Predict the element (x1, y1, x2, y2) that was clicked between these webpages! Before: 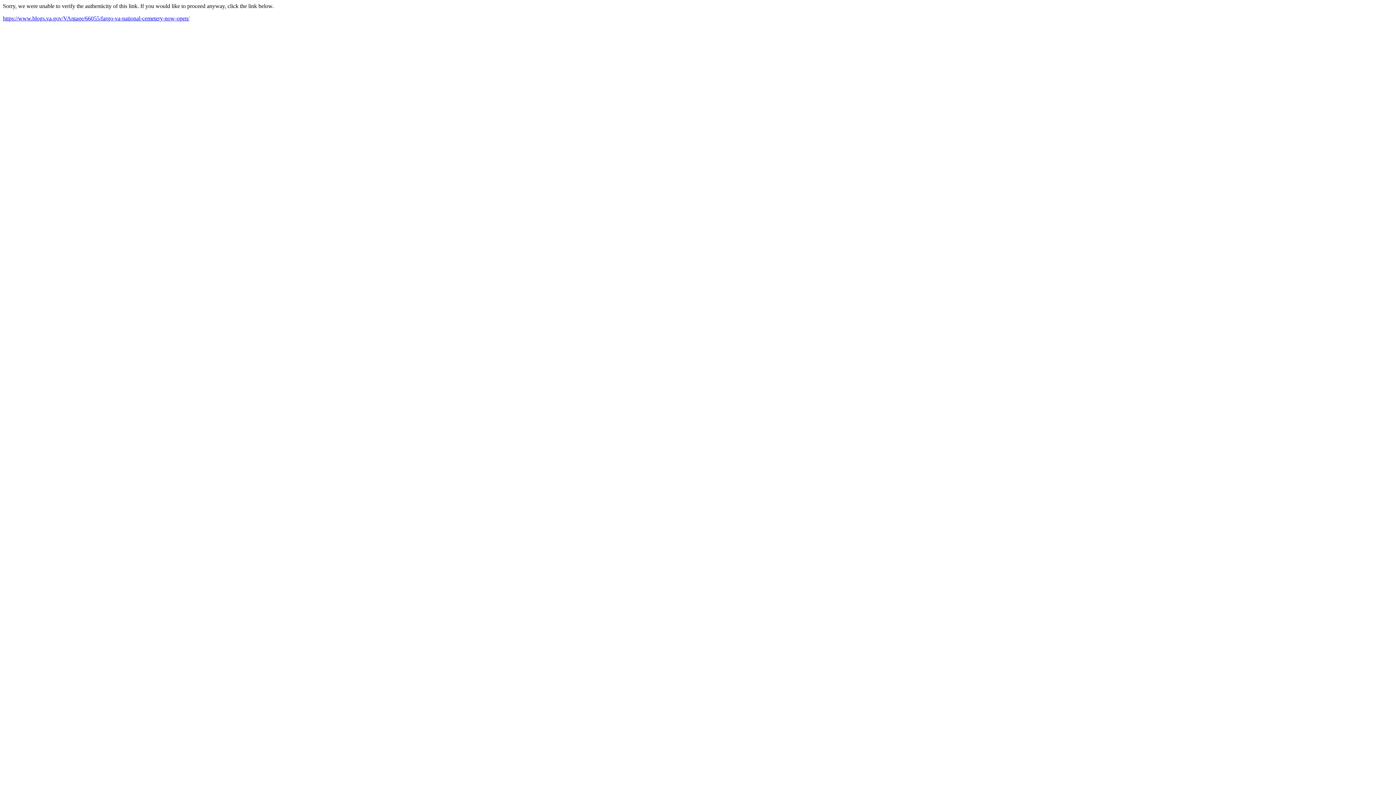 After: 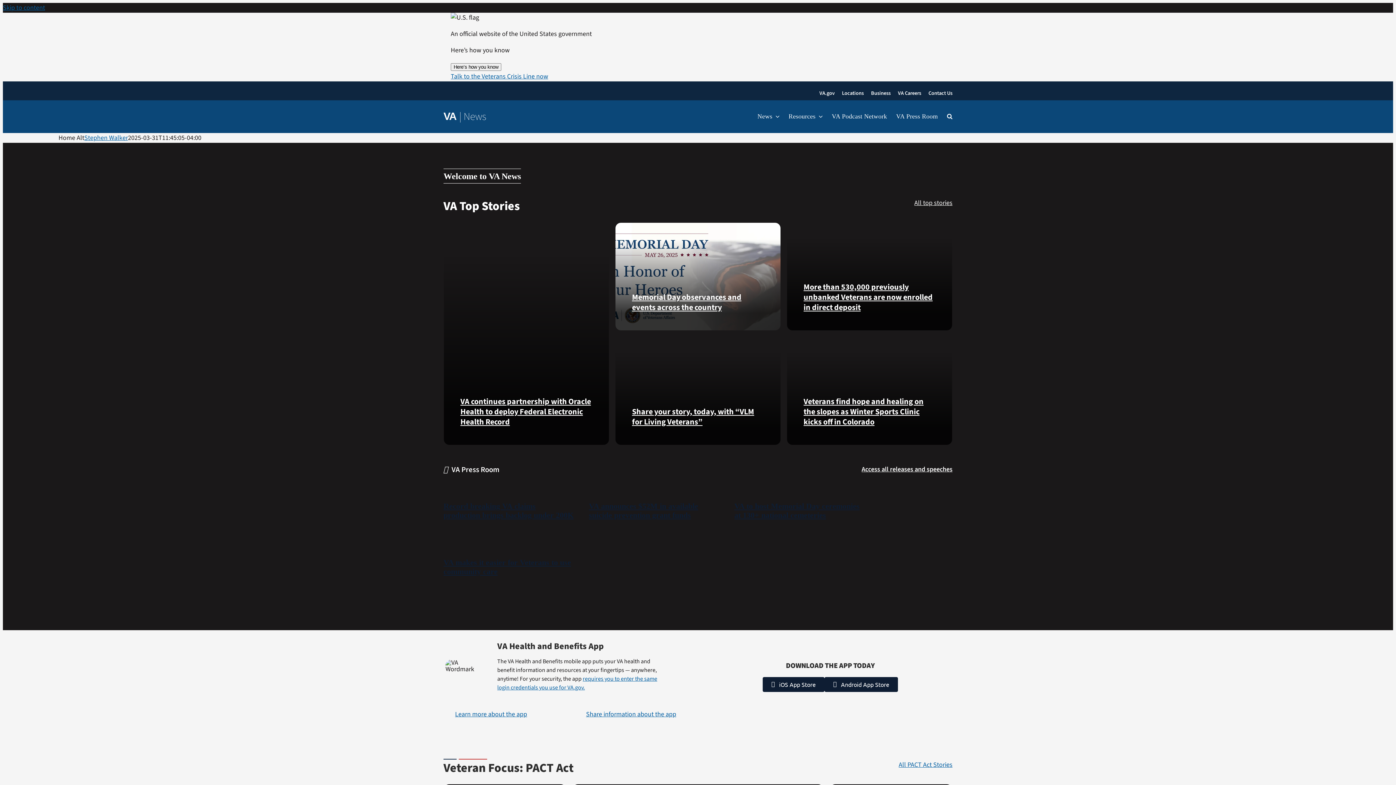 Action: bbox: (2, 15, 189, 21) label: https://www.blogs.va.gov/VAntage/66055/fargo-va-national-cemetery-now-open/